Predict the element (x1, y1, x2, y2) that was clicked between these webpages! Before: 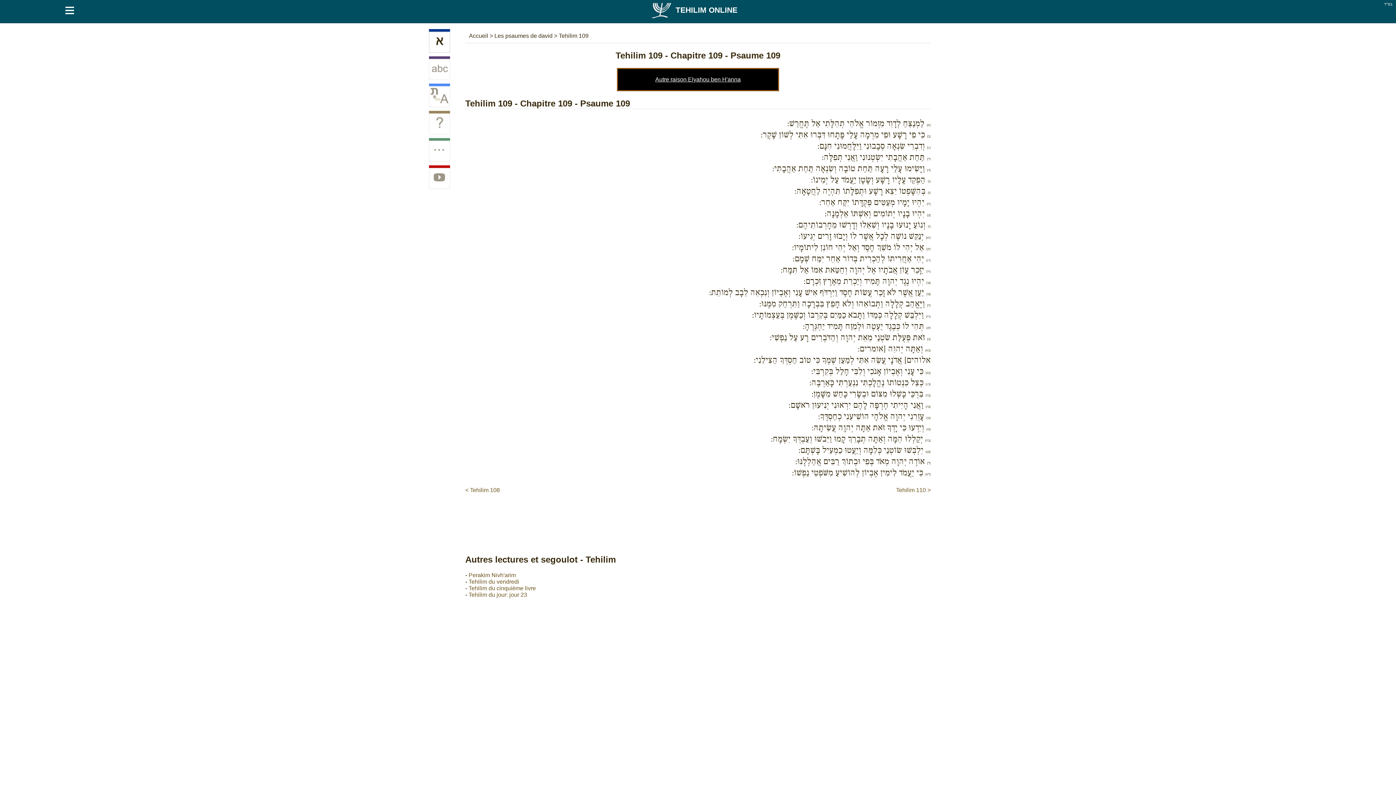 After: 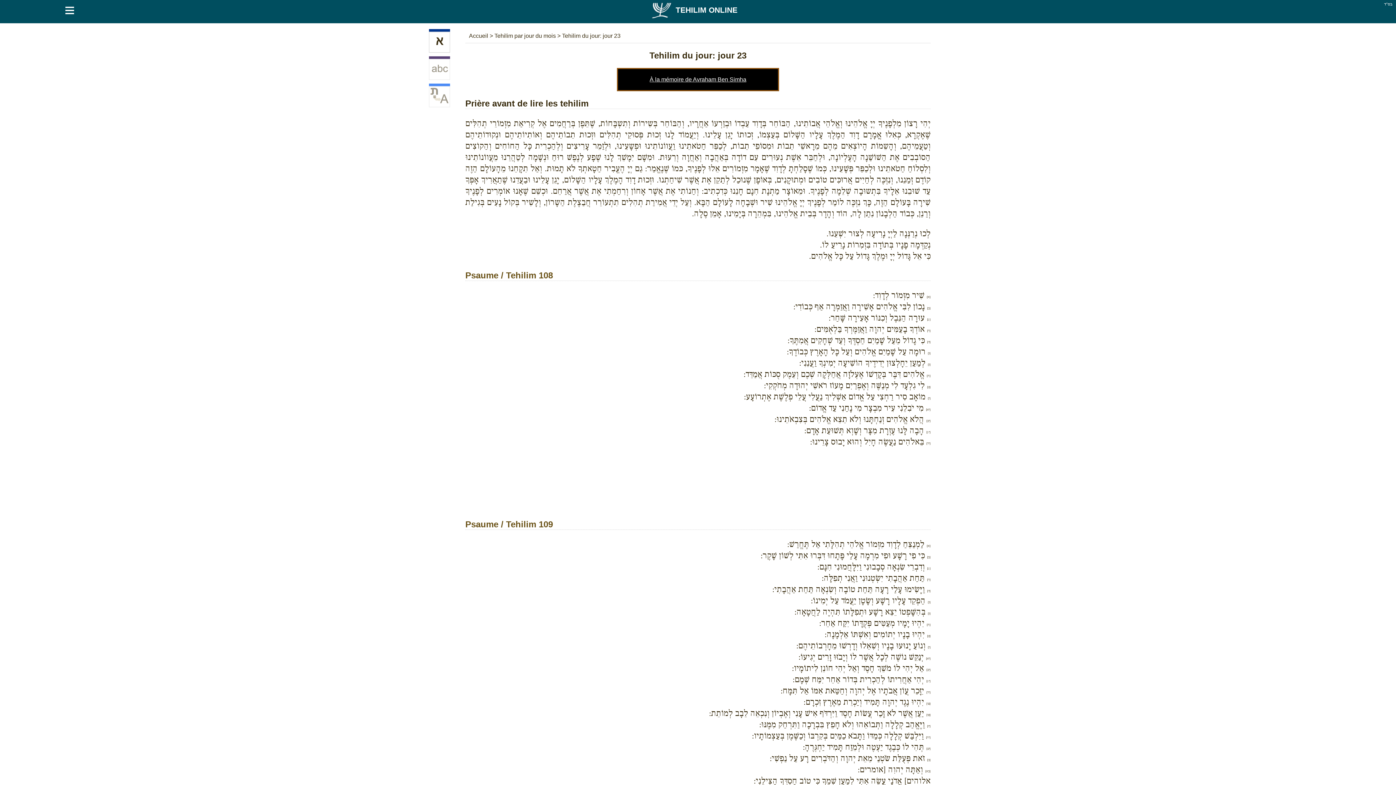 Action: label: Tehilim du jour: jour 23 bbox: (468, 591, 527, 598)